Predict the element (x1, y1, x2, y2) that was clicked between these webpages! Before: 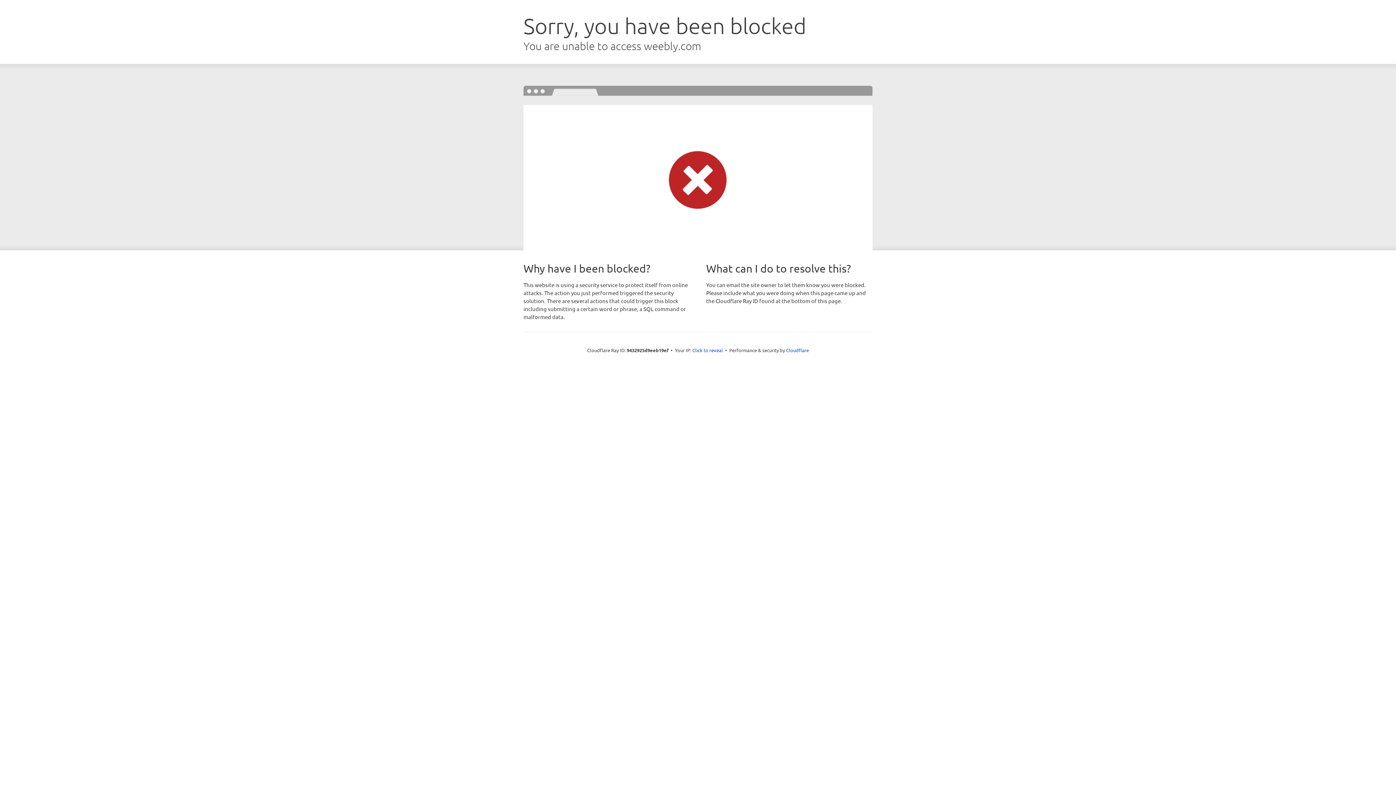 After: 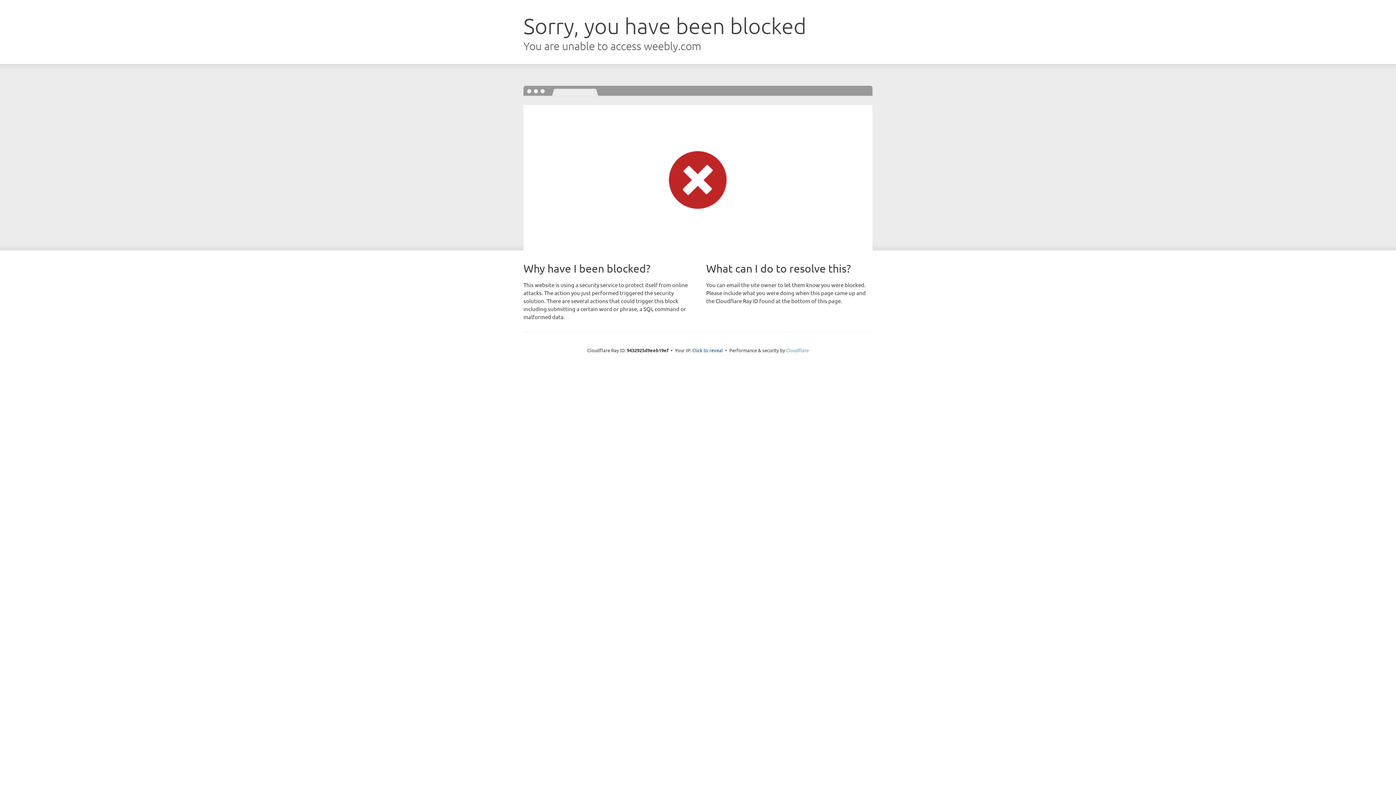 Action: label: Cloudflare bbox: (786, 347, 809, 353)